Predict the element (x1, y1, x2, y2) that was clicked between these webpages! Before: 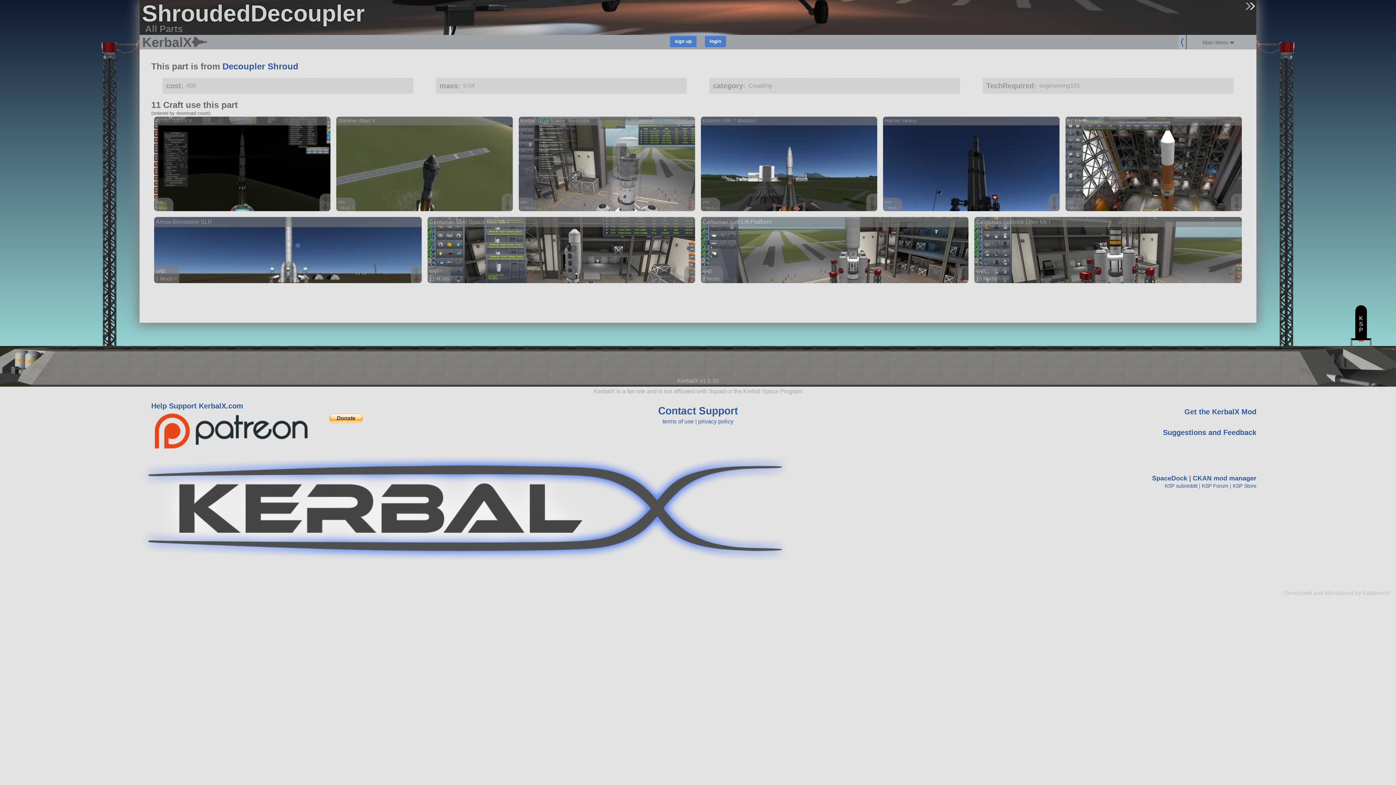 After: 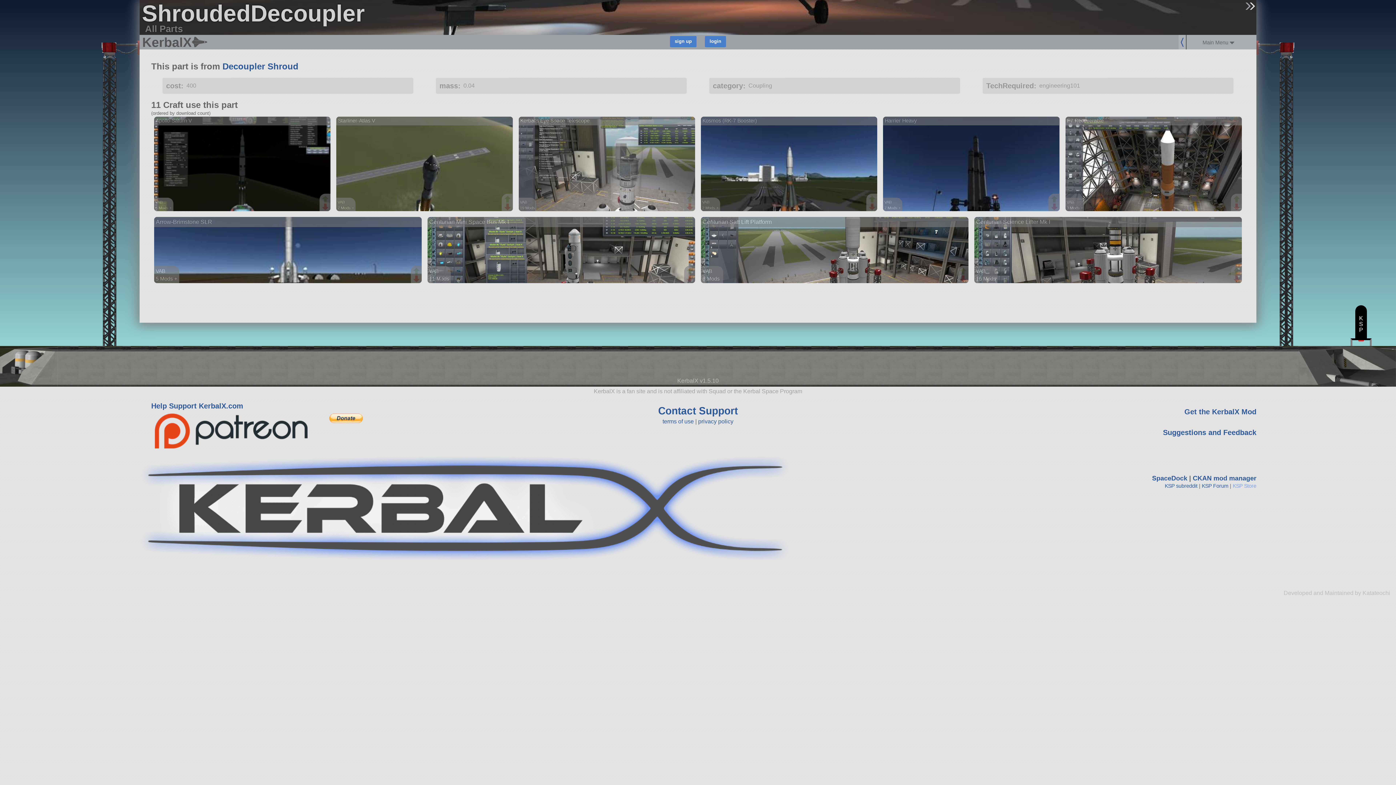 Action: label: KSP Store bbox: (1233, 483, 1256, 489)